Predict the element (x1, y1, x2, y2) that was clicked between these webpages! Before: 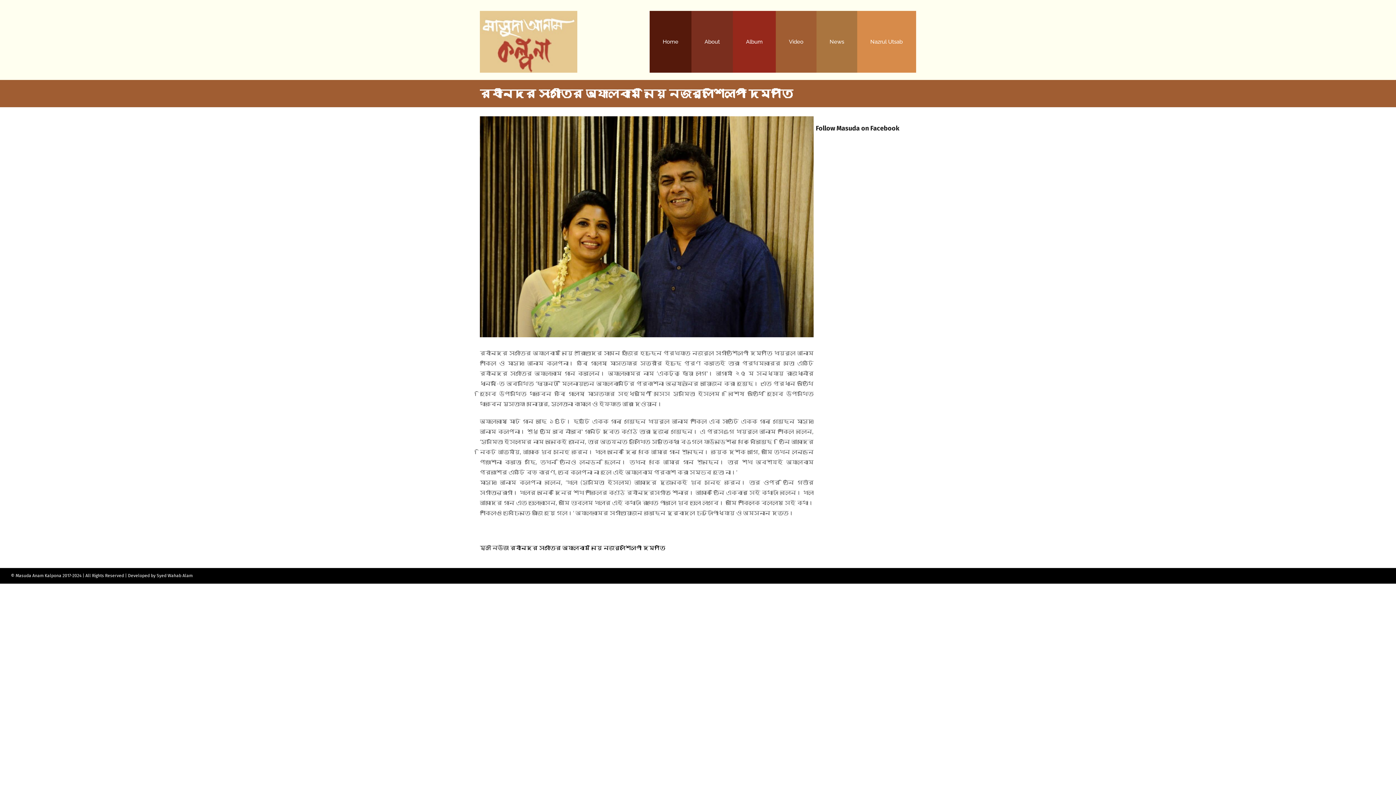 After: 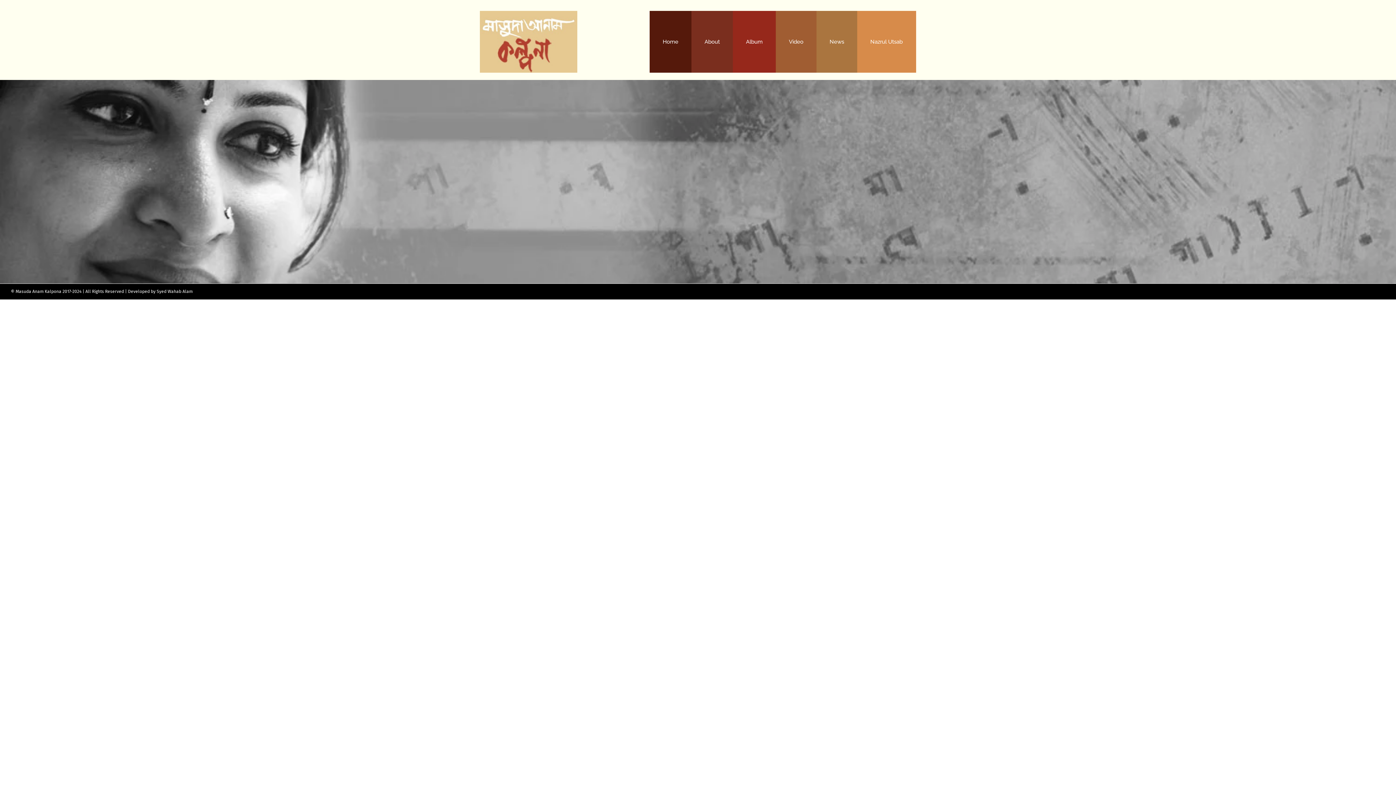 Action: label: Home bbox: (662, 10, 678, 72)